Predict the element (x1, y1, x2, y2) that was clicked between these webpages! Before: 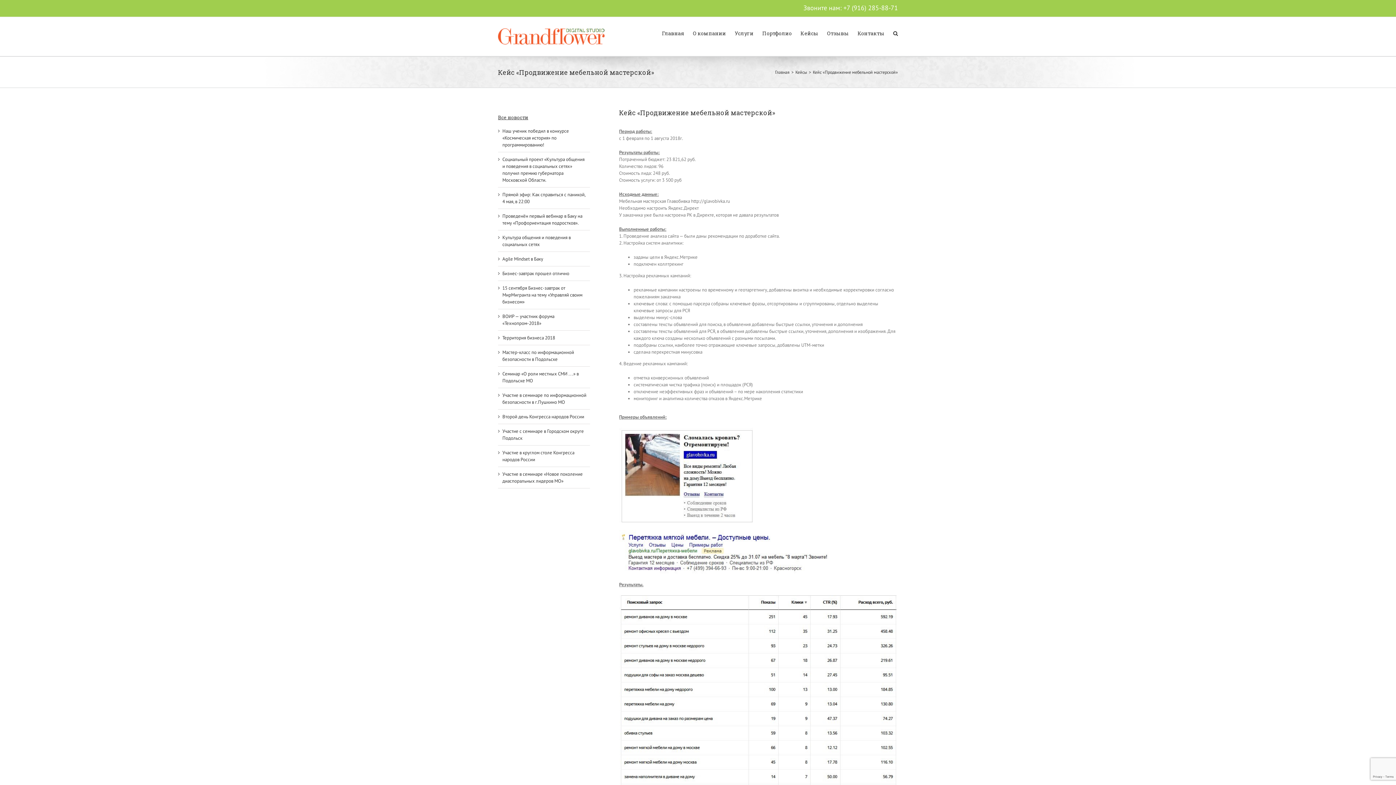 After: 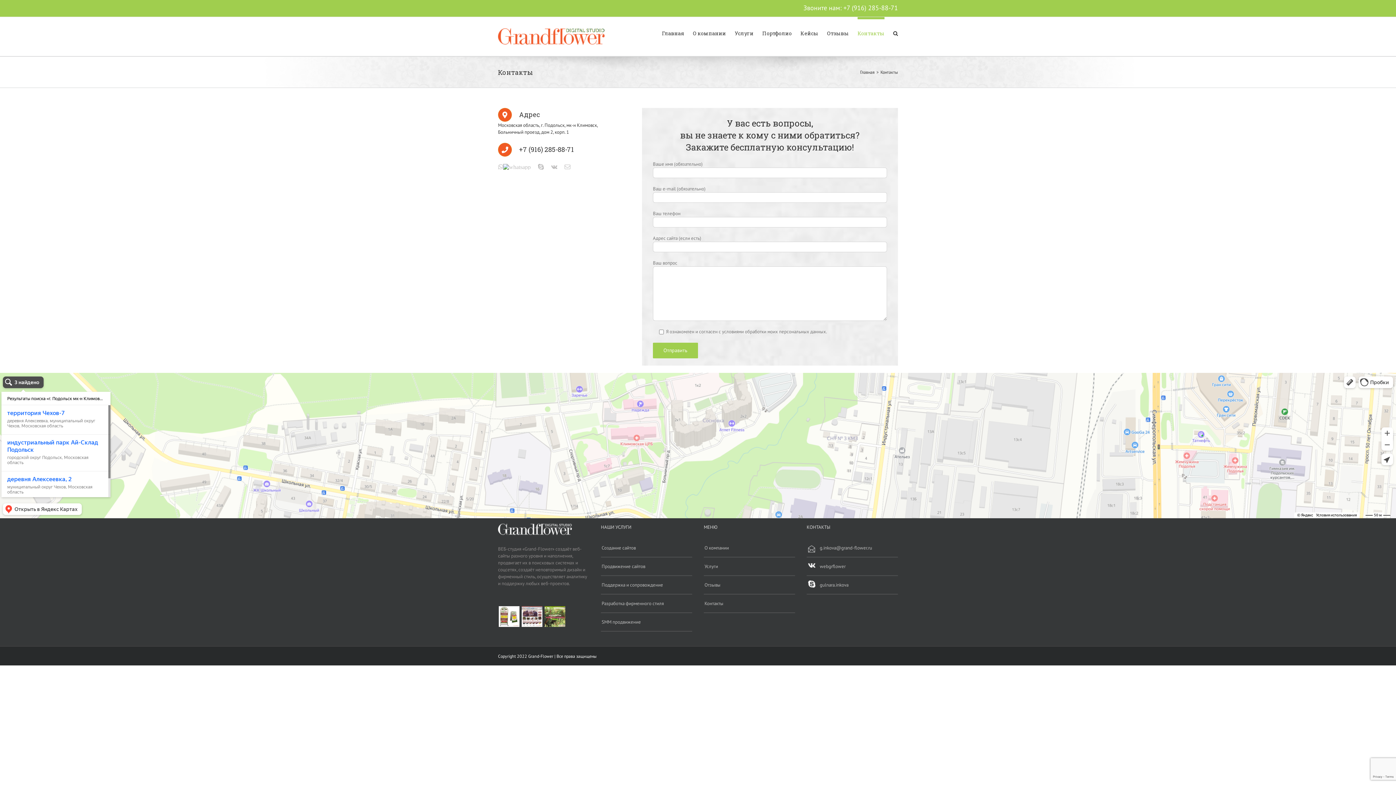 Action: bbox: (857, 17, 884, 47) label: Контакты